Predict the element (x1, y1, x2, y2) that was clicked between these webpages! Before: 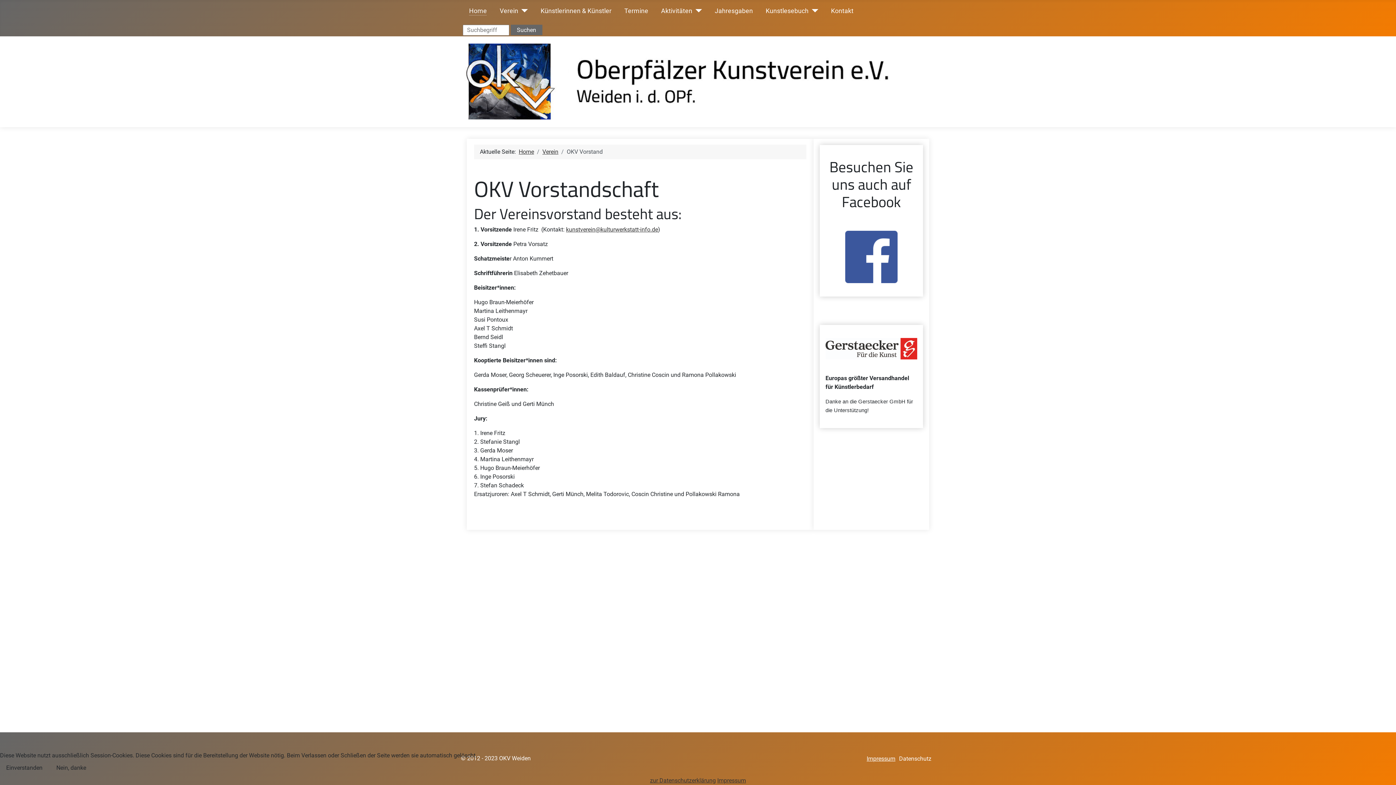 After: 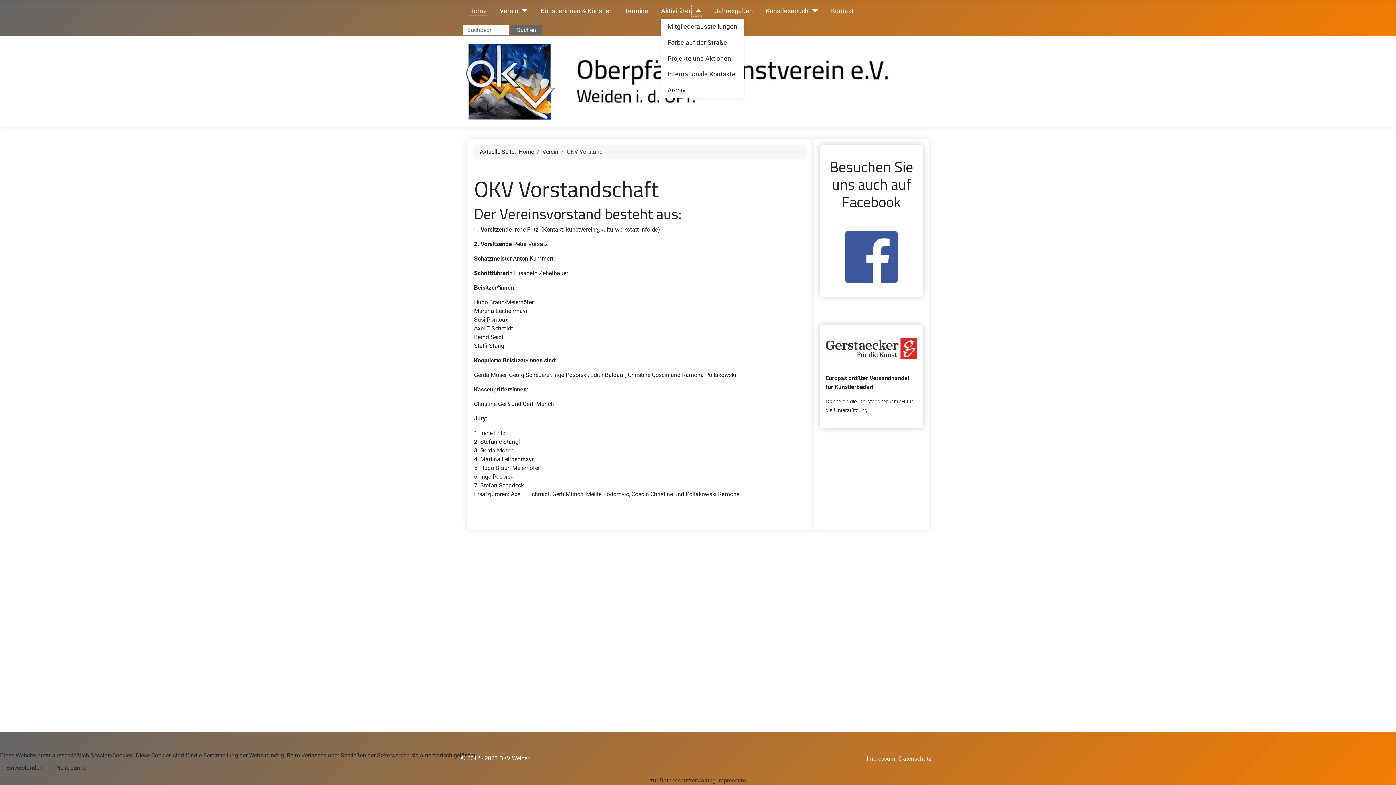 Action: label: Aktivitäten bbox: (692, 6, 702, 15)